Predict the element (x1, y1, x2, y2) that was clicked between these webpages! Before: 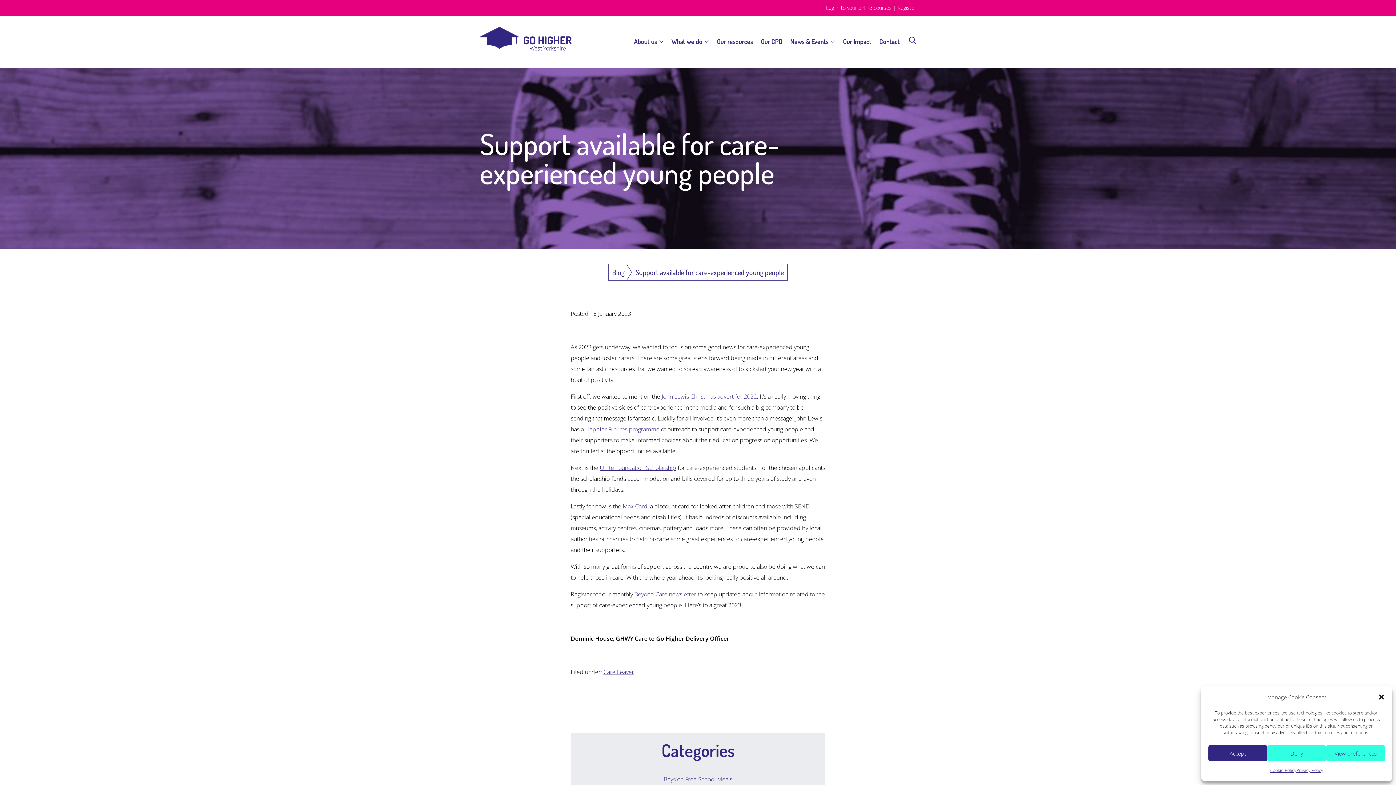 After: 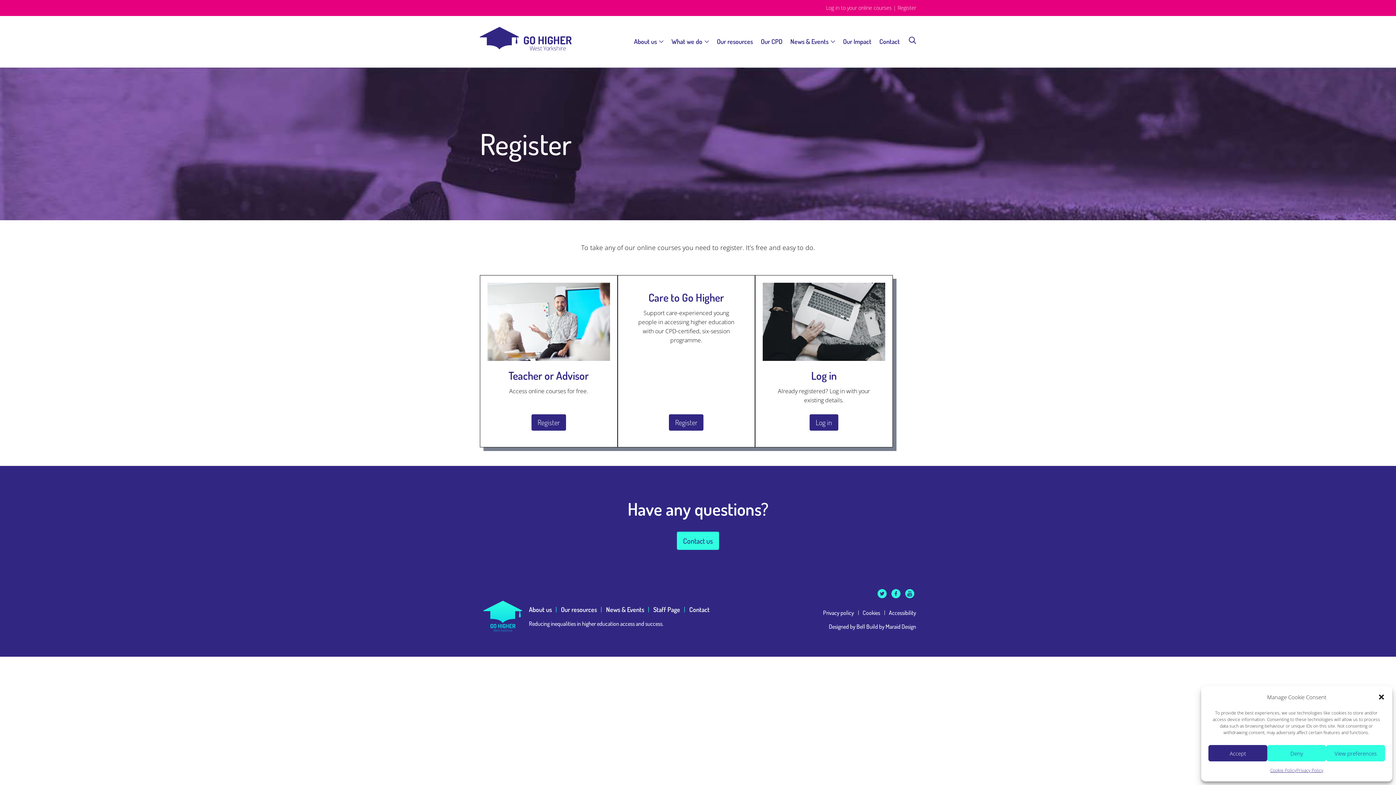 Action: bbox: (897, 4, 916, 11) label: Register